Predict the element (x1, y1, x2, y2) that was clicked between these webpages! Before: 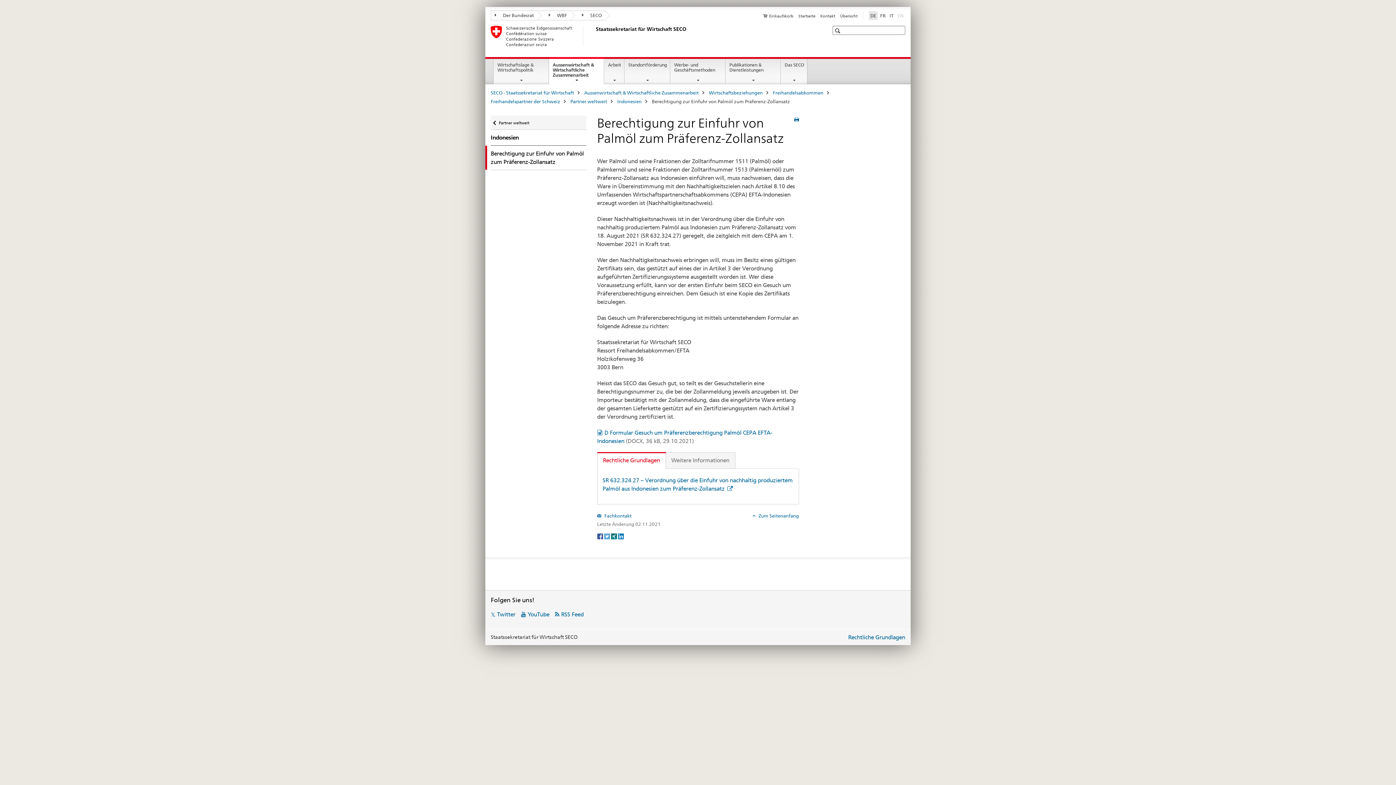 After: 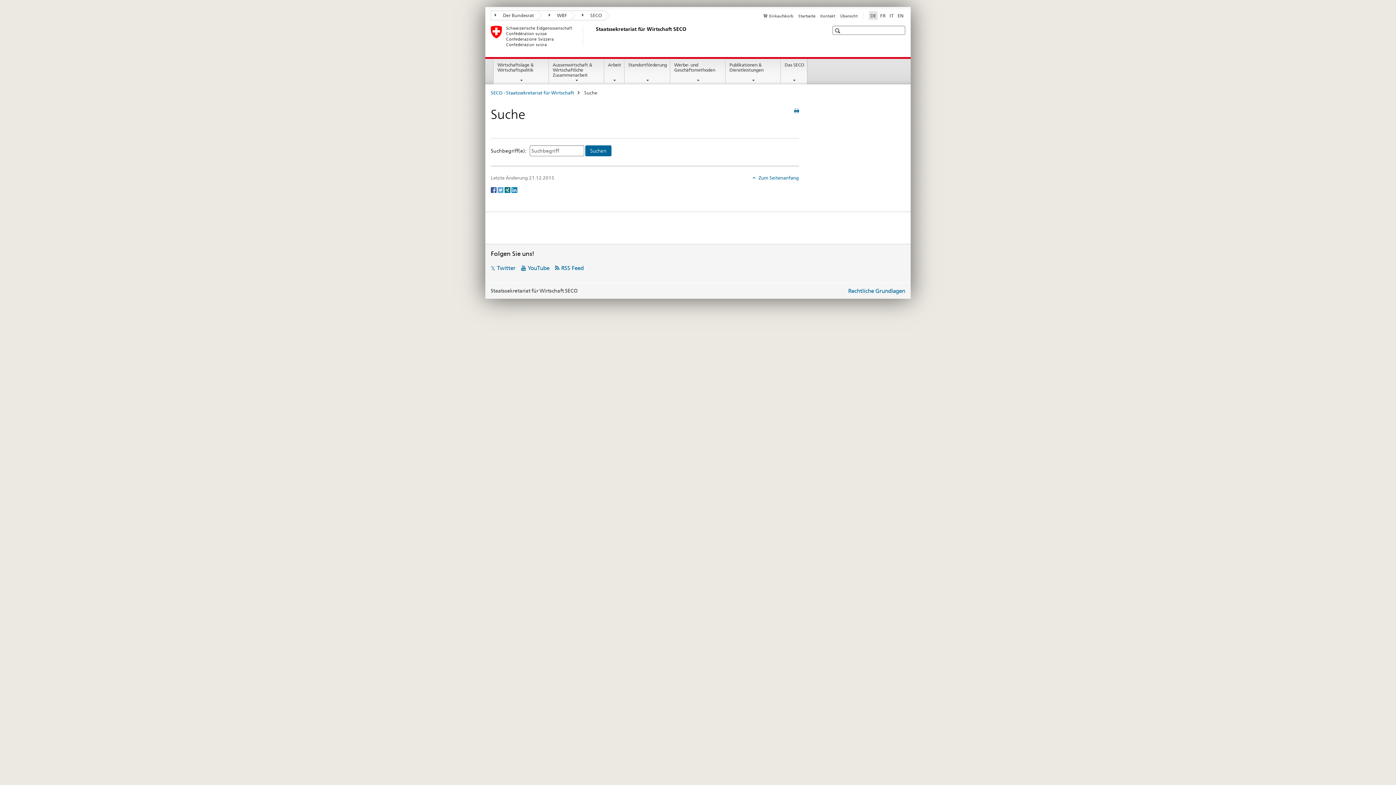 Action: bbox: (833, 26, 843, 35)